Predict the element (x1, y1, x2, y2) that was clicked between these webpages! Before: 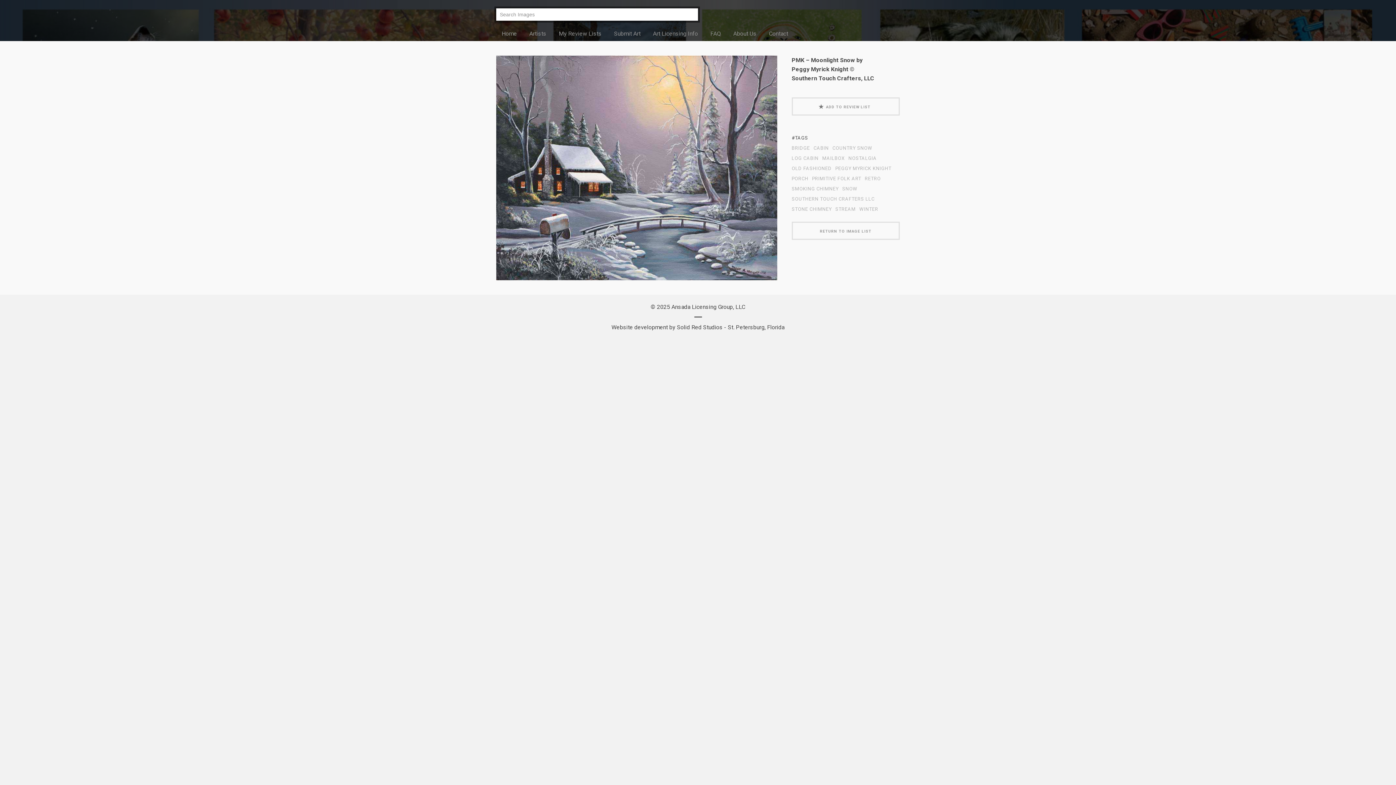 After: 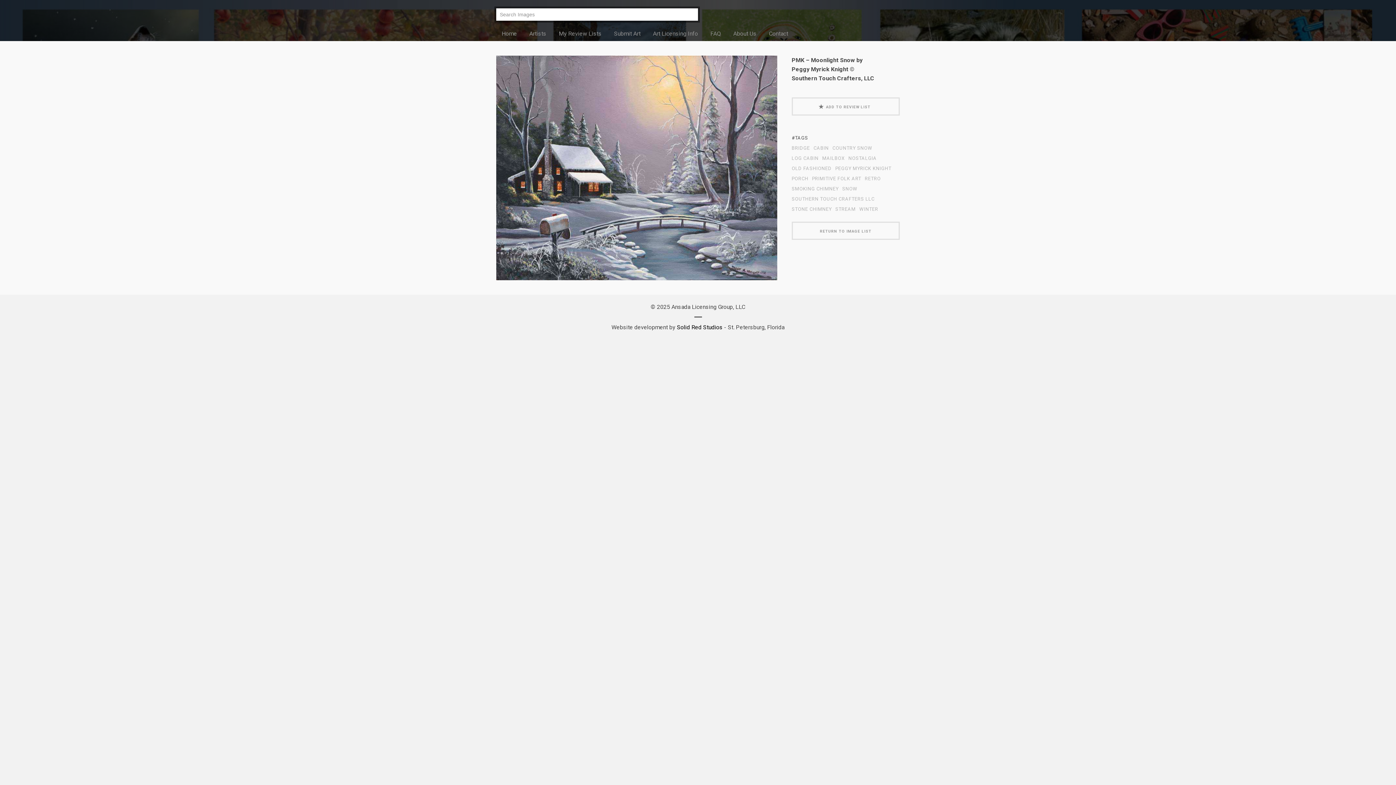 Action: label: Solid Red Studios bbox: (677, 322, 722, 332)